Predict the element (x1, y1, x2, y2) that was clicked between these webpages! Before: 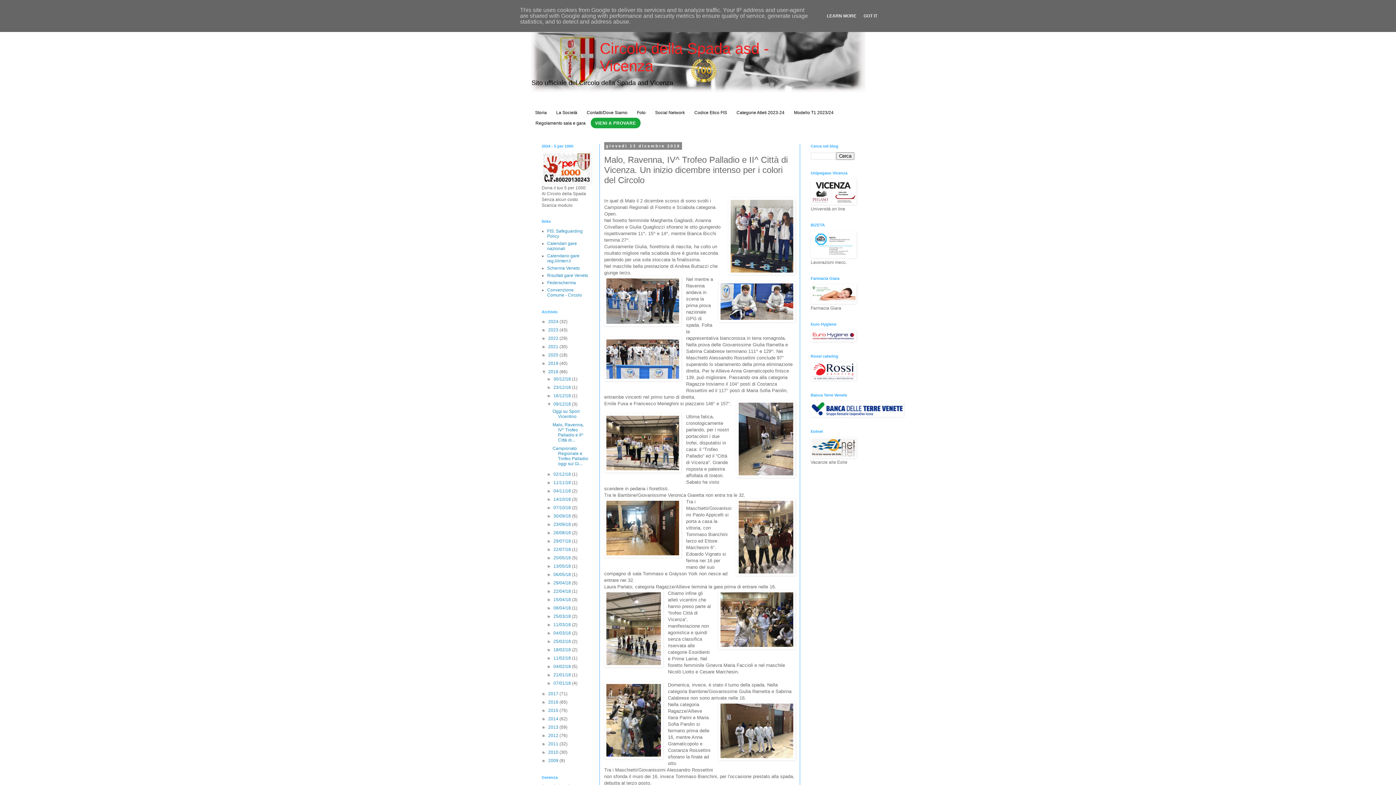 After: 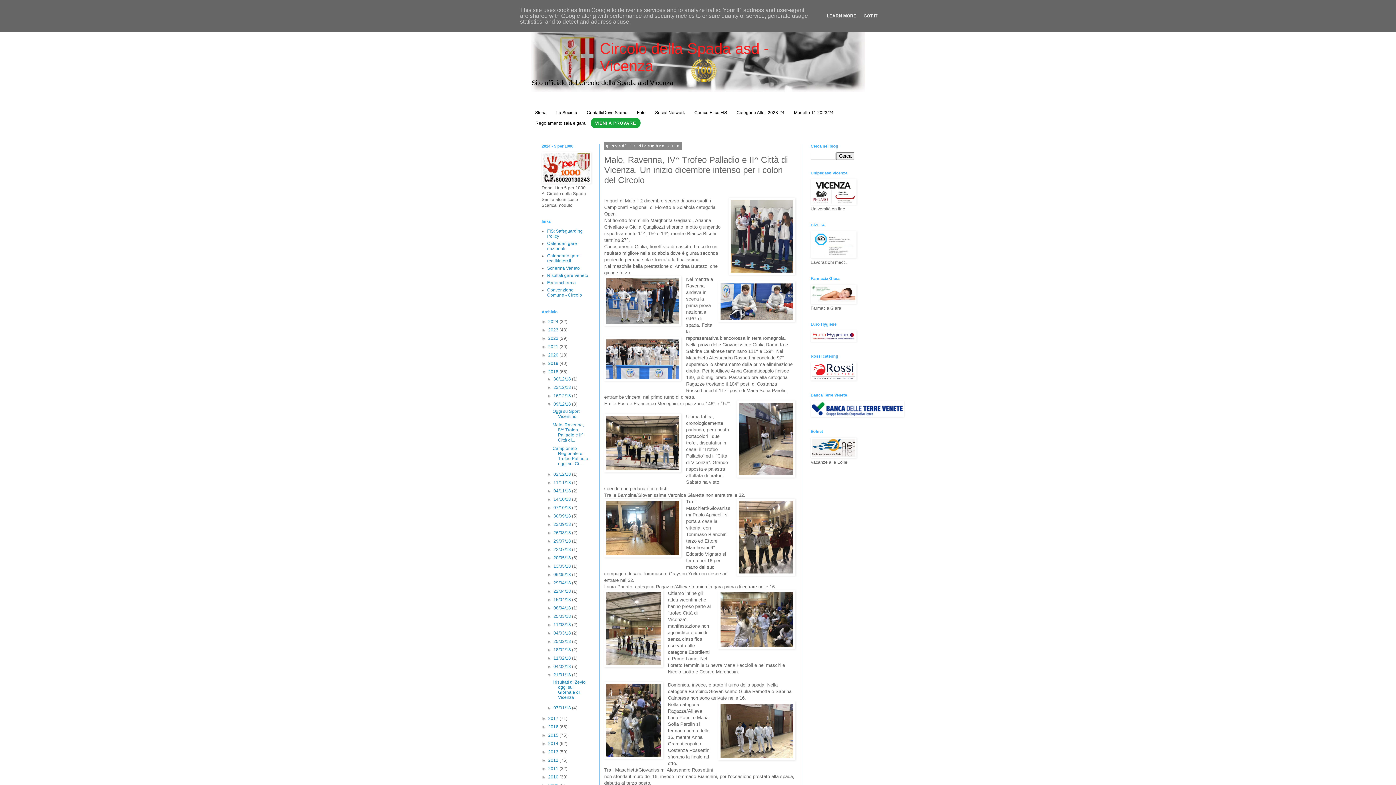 Action: bbox: (547, 672, 553, 677) label: ►  